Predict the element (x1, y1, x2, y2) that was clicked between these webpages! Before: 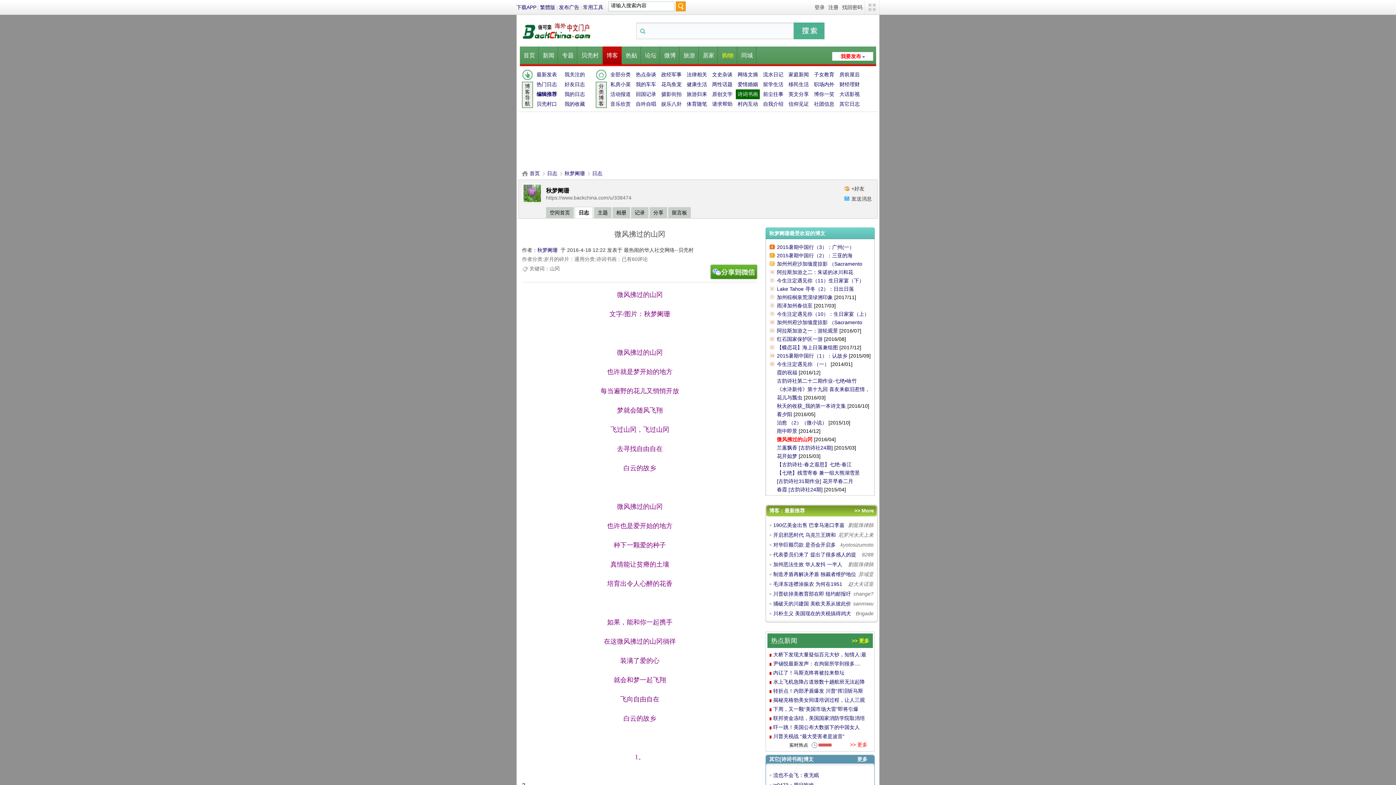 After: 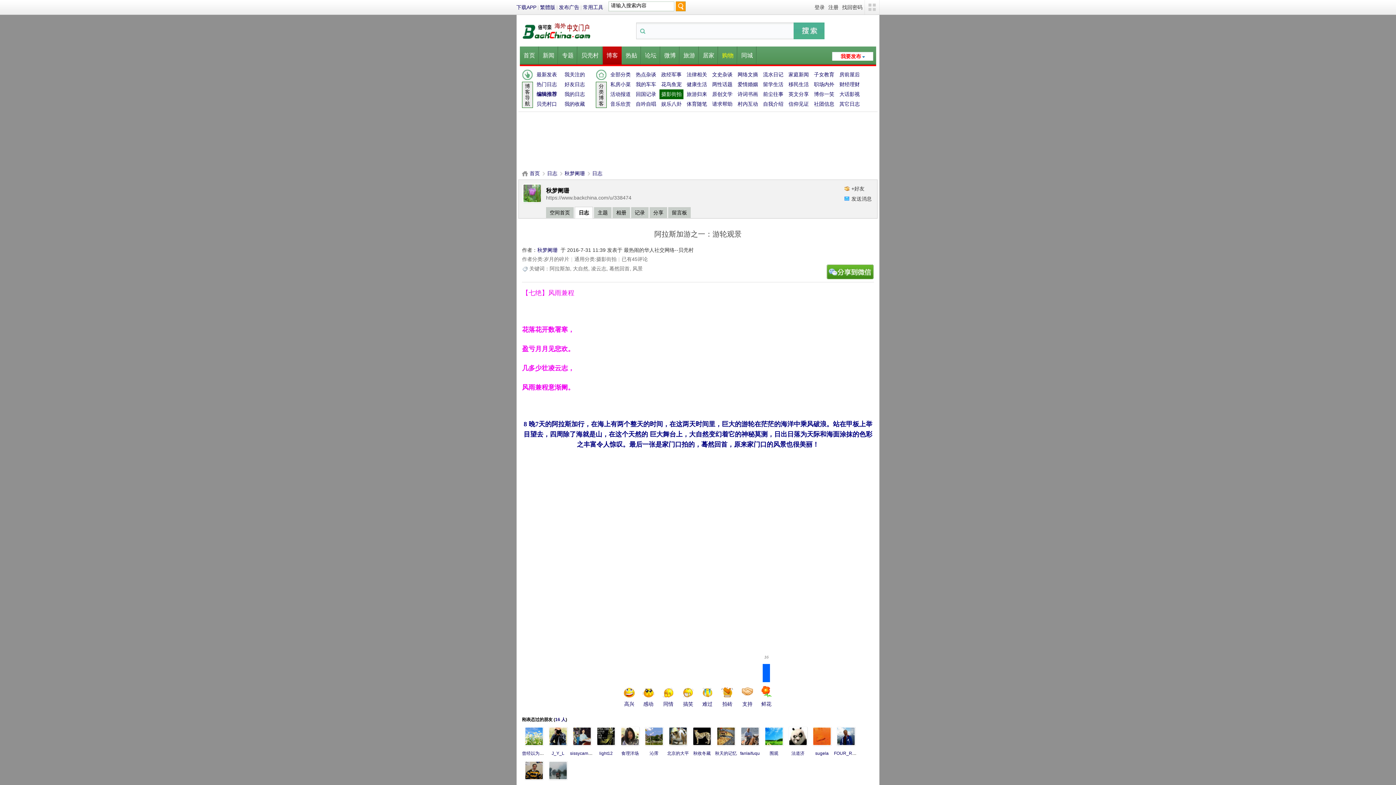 Action: bbox: (777, 328, 838, 333) label: 阿拉斯加游之一：游轮观景